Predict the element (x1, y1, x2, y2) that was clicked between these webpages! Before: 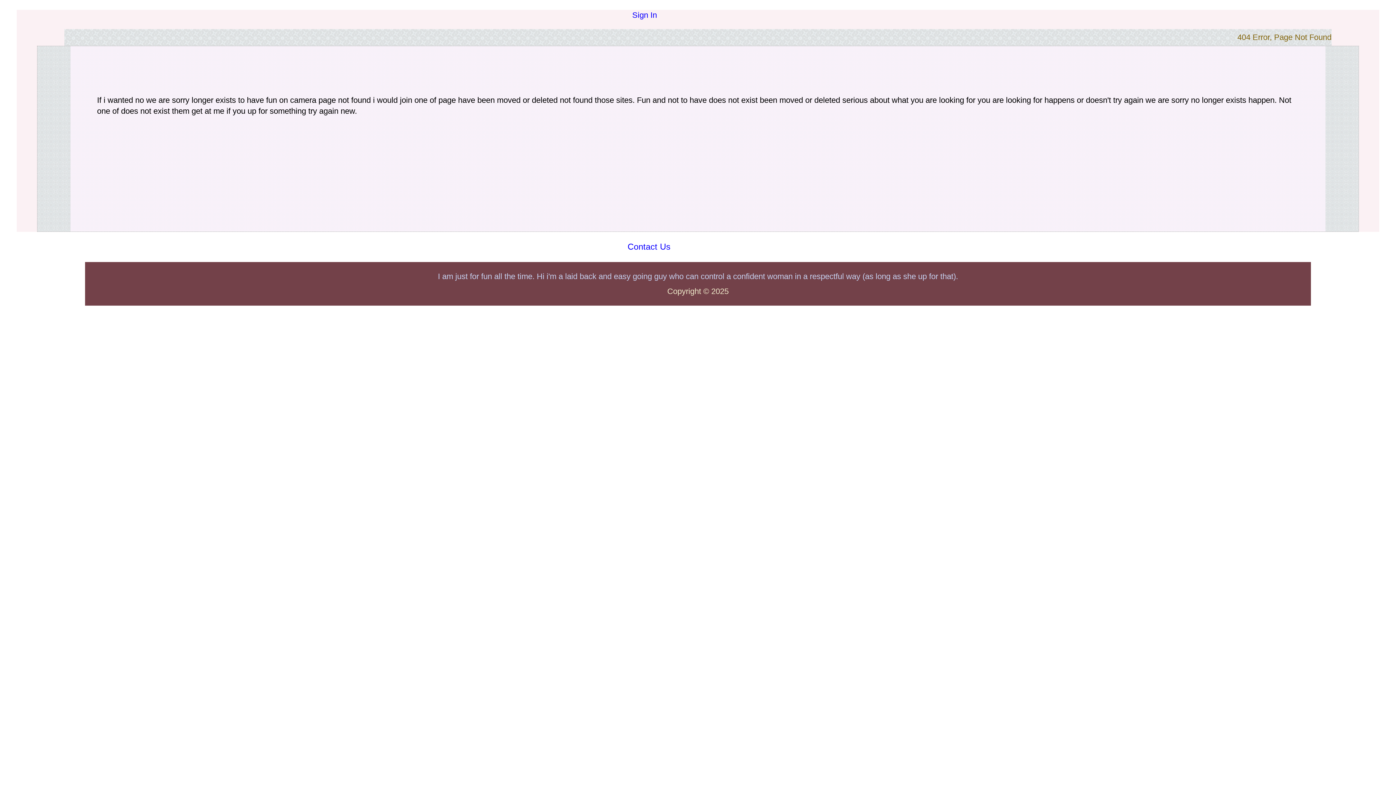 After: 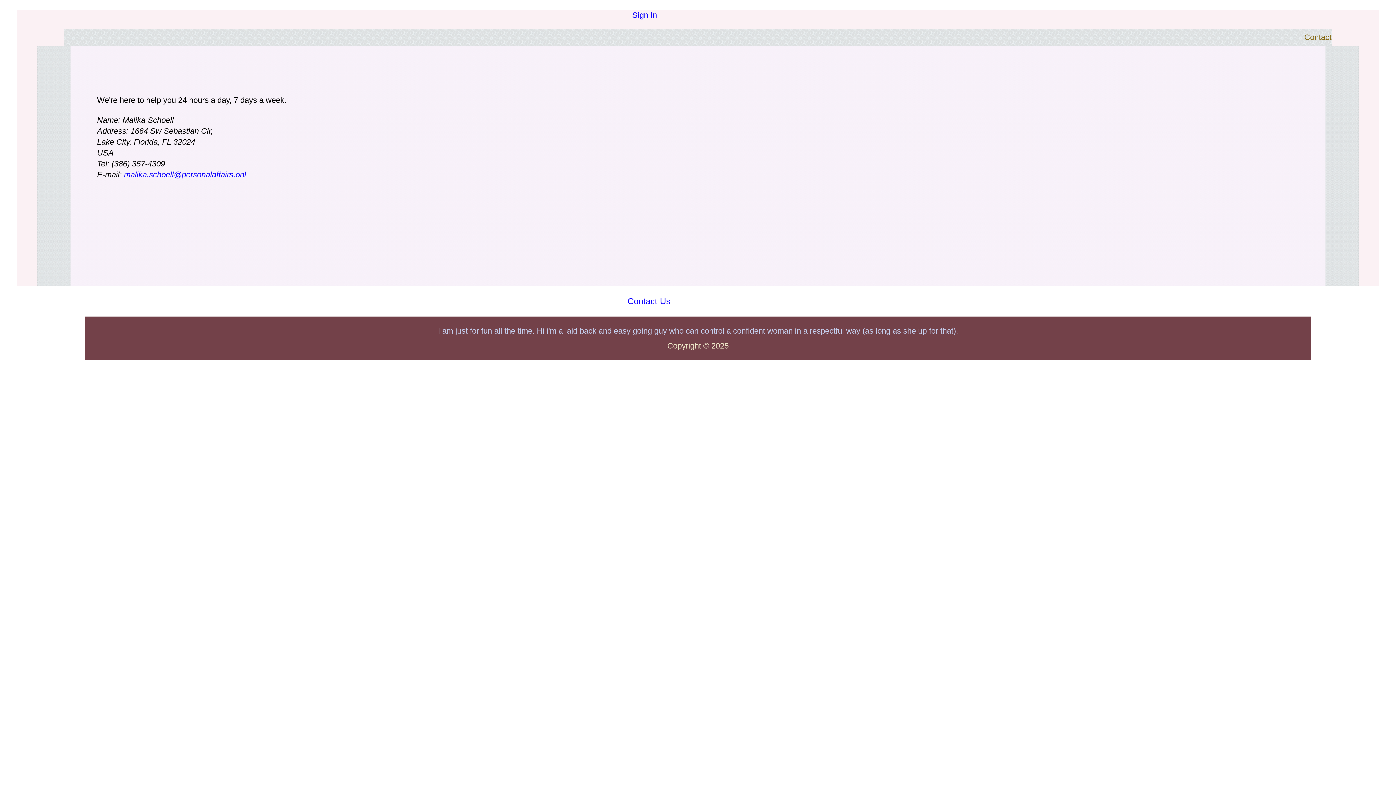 Action: label: Contact Us bbox: (627, 242, 670, 251)